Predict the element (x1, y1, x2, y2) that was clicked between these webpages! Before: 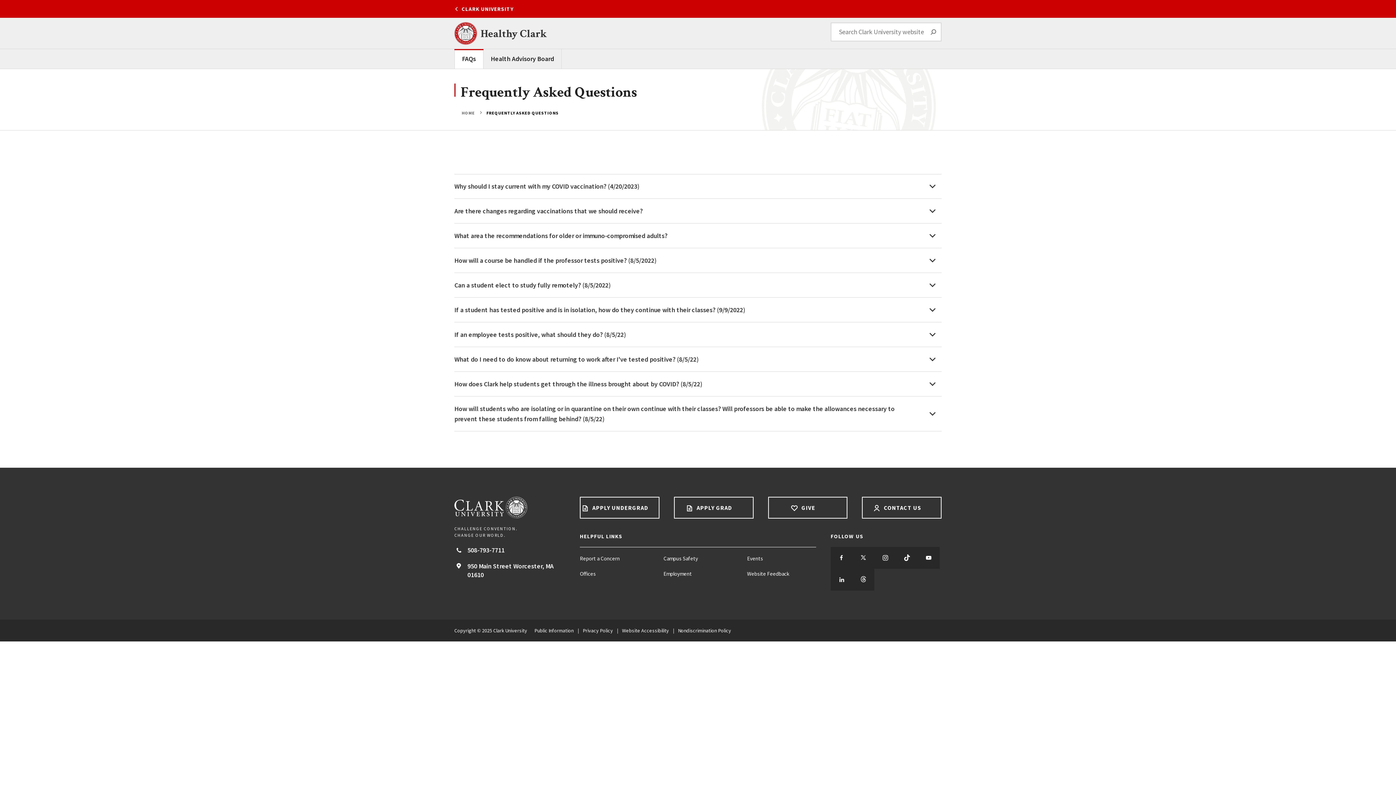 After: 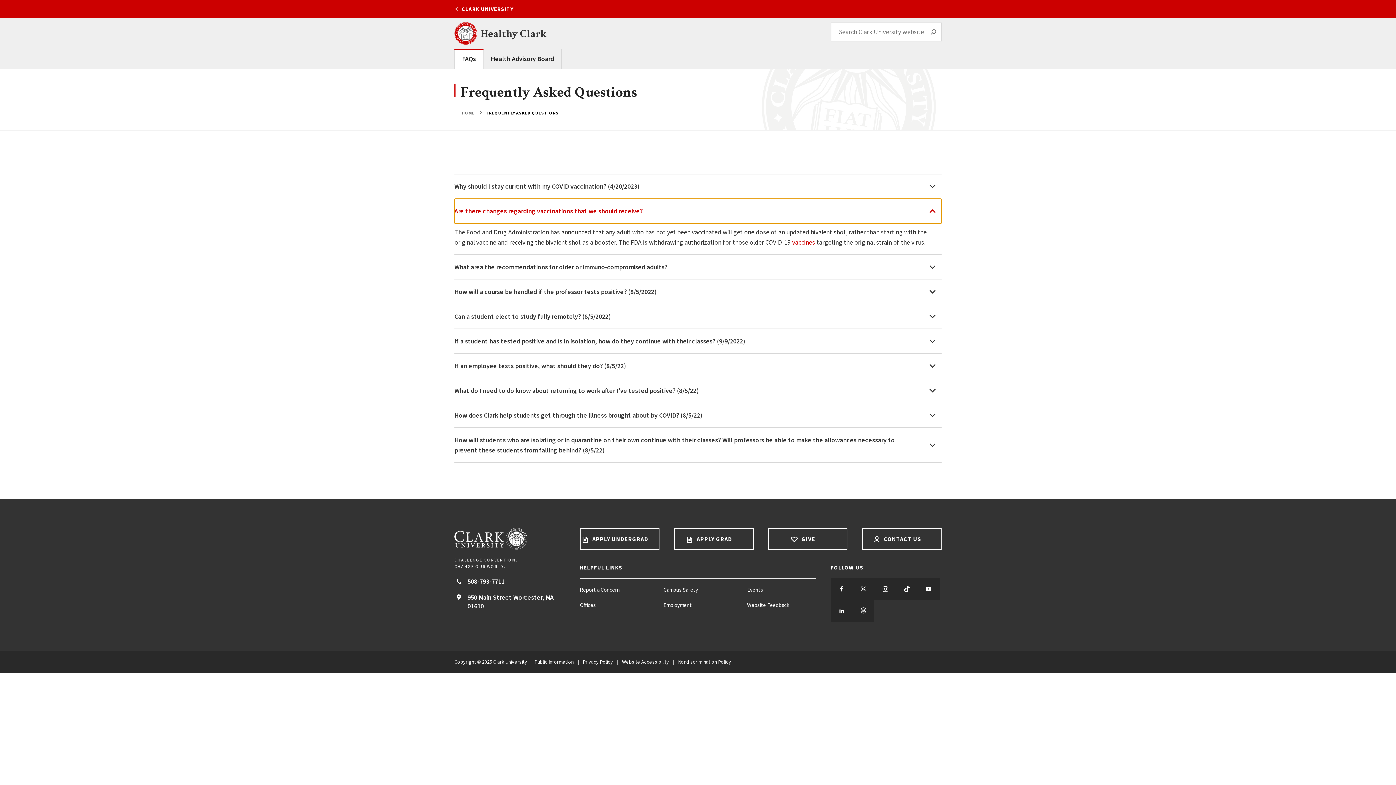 Action: label: Are there changes regarding vaccinations that we should receive? bbox: (454, 198, 941, 223)